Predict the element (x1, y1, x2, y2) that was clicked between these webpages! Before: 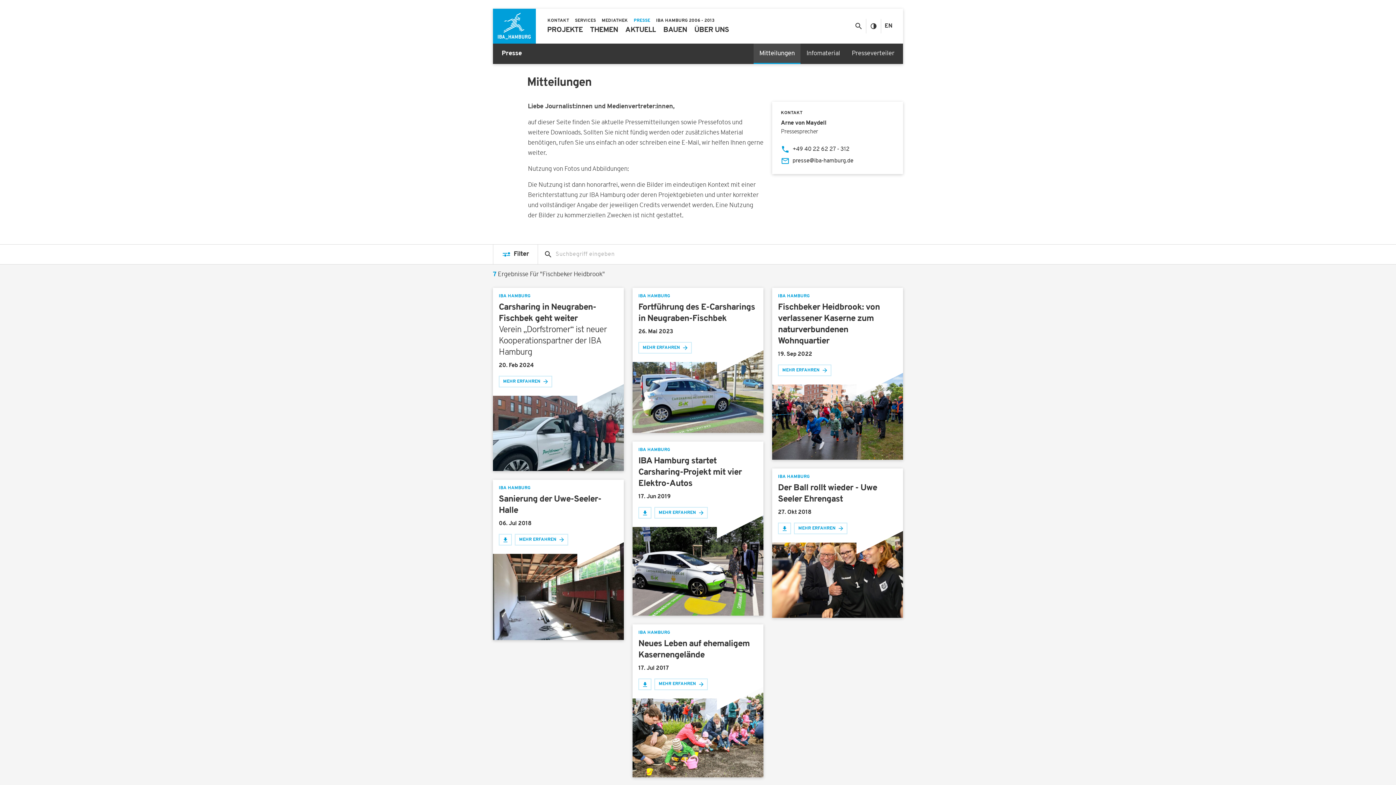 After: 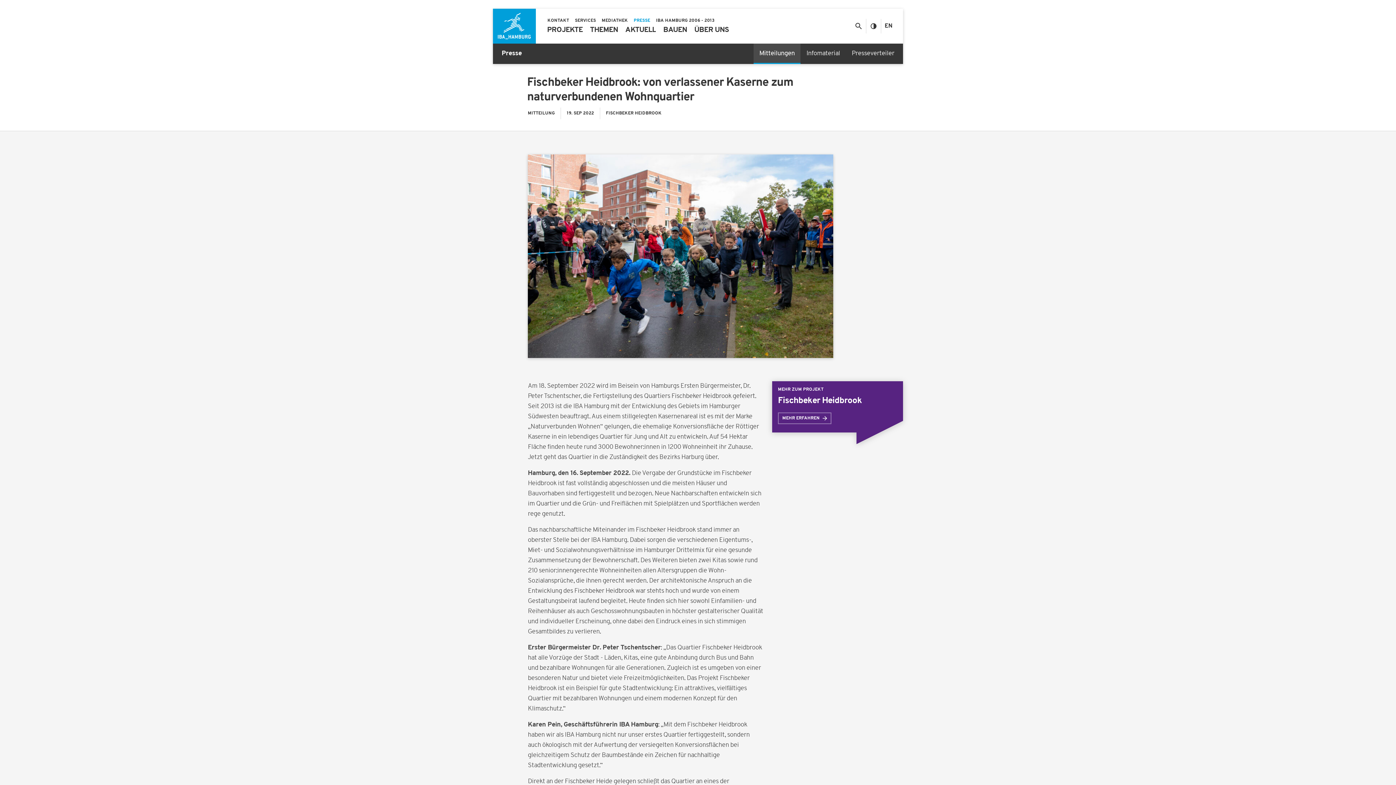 Action: label: Fischbeker Heidbrook: von verlassener Kaserne zum naturverbundenen Wohnquartier bbox: (778, 302, 897, 347)